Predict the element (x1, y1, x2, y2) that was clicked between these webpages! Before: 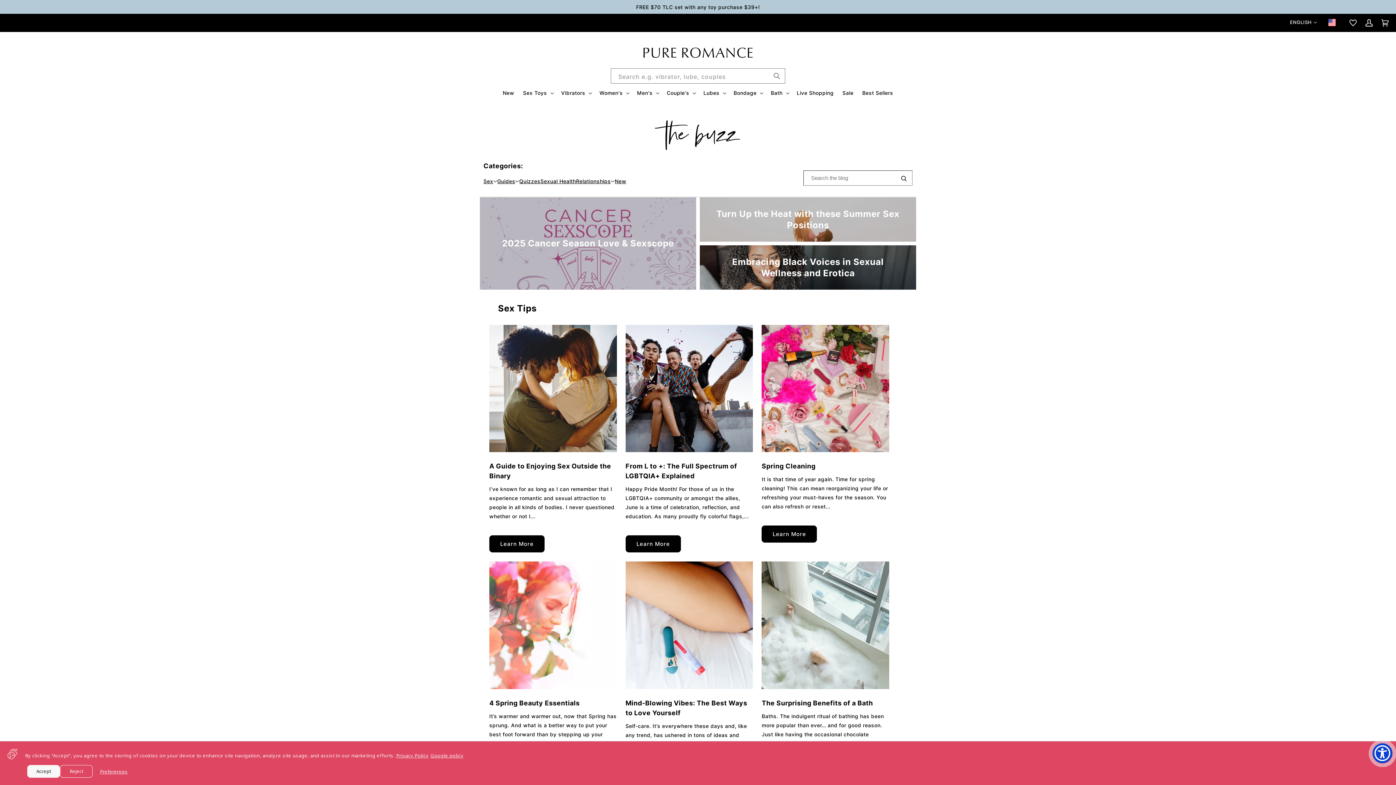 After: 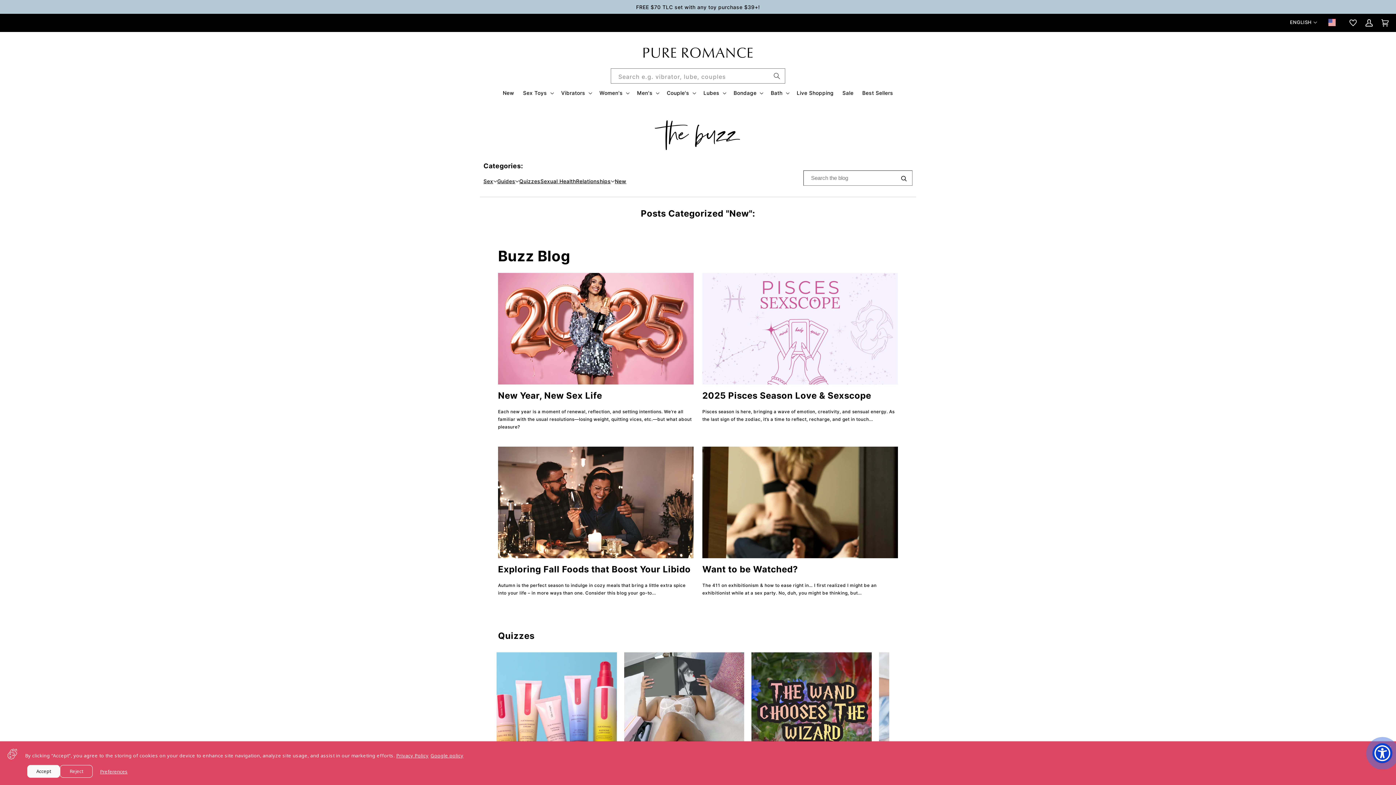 Action: label: New bbox: (615, 176, 626, 185)